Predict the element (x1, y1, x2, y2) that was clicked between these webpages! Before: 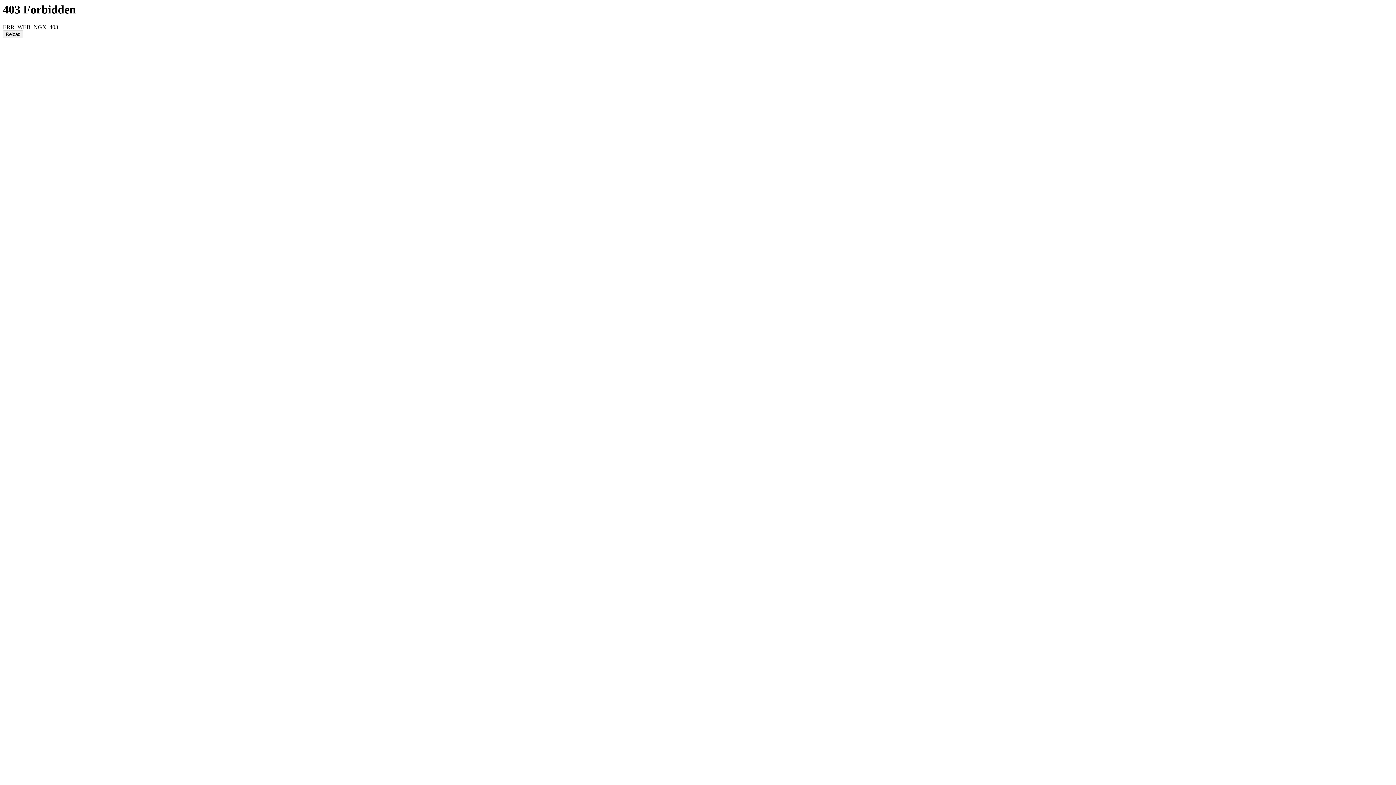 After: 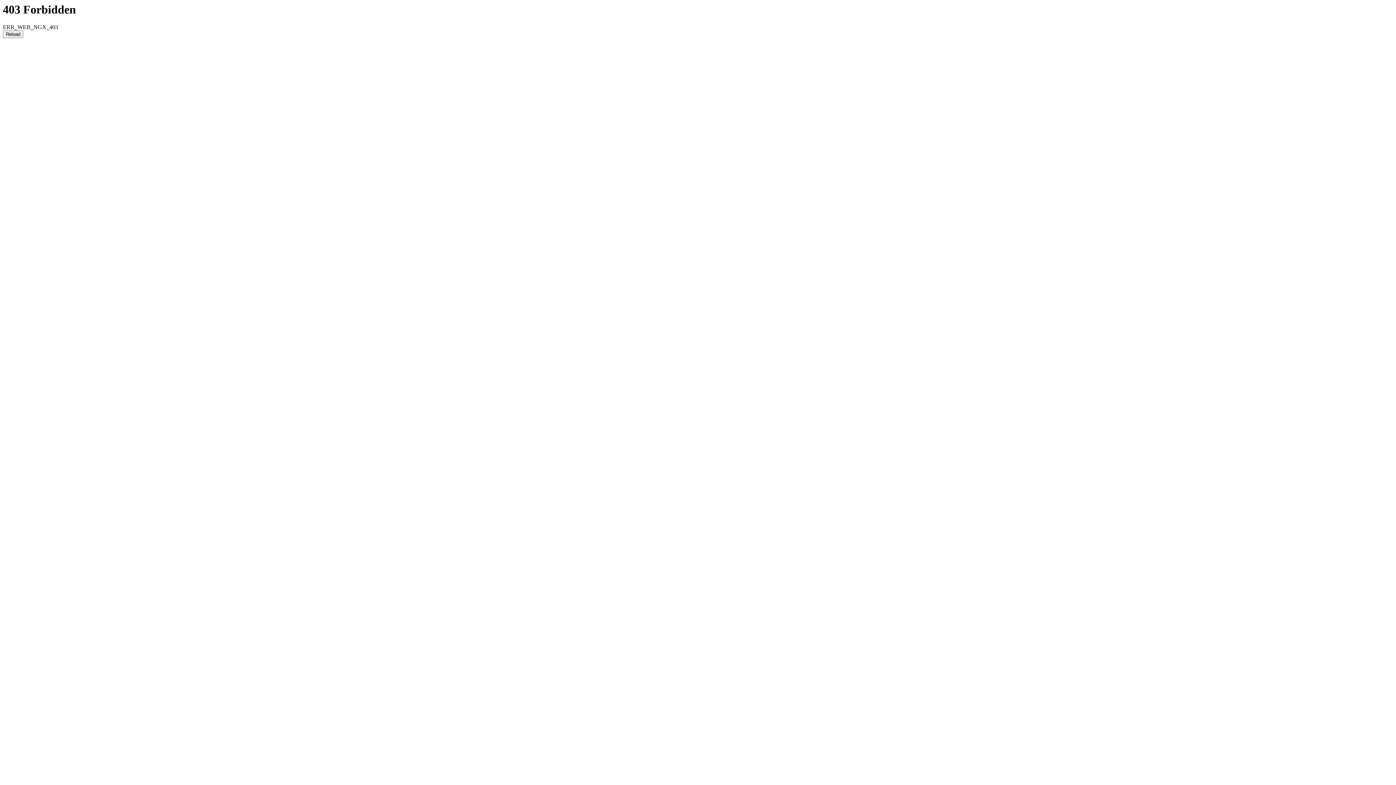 Action: bbox: (2, 30, 23, 38) label: Reload